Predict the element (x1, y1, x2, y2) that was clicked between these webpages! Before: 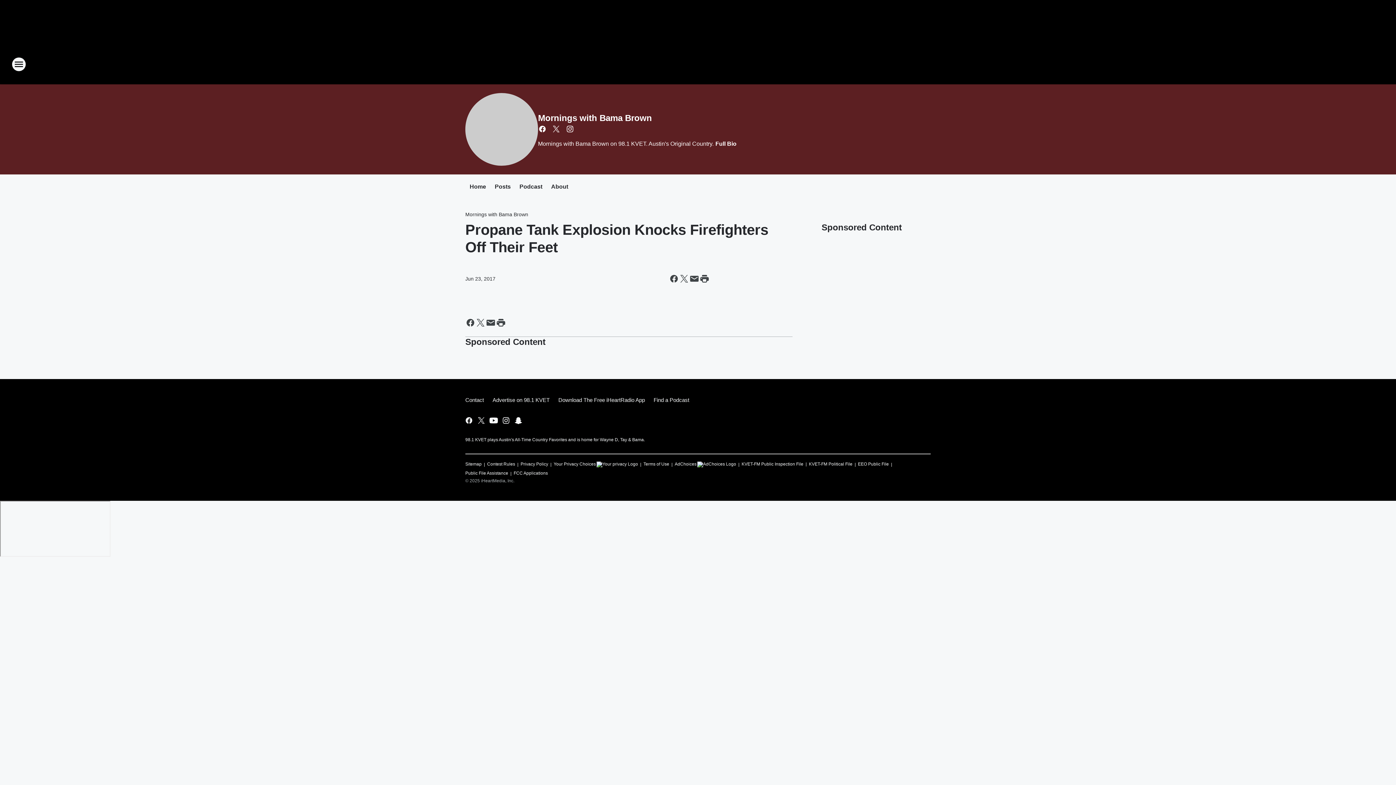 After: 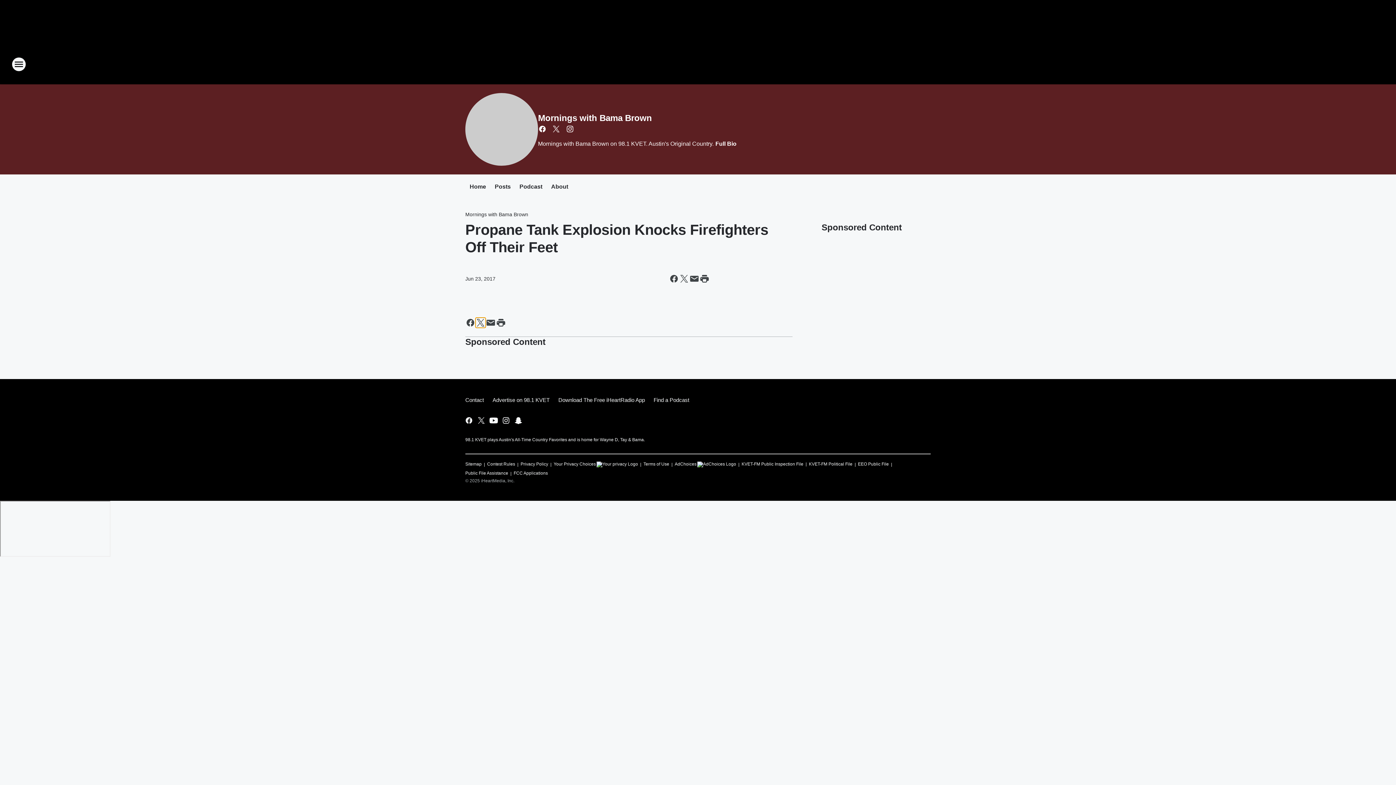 Action: label: Share this page on X bbox: (475, 317, 485, 328)